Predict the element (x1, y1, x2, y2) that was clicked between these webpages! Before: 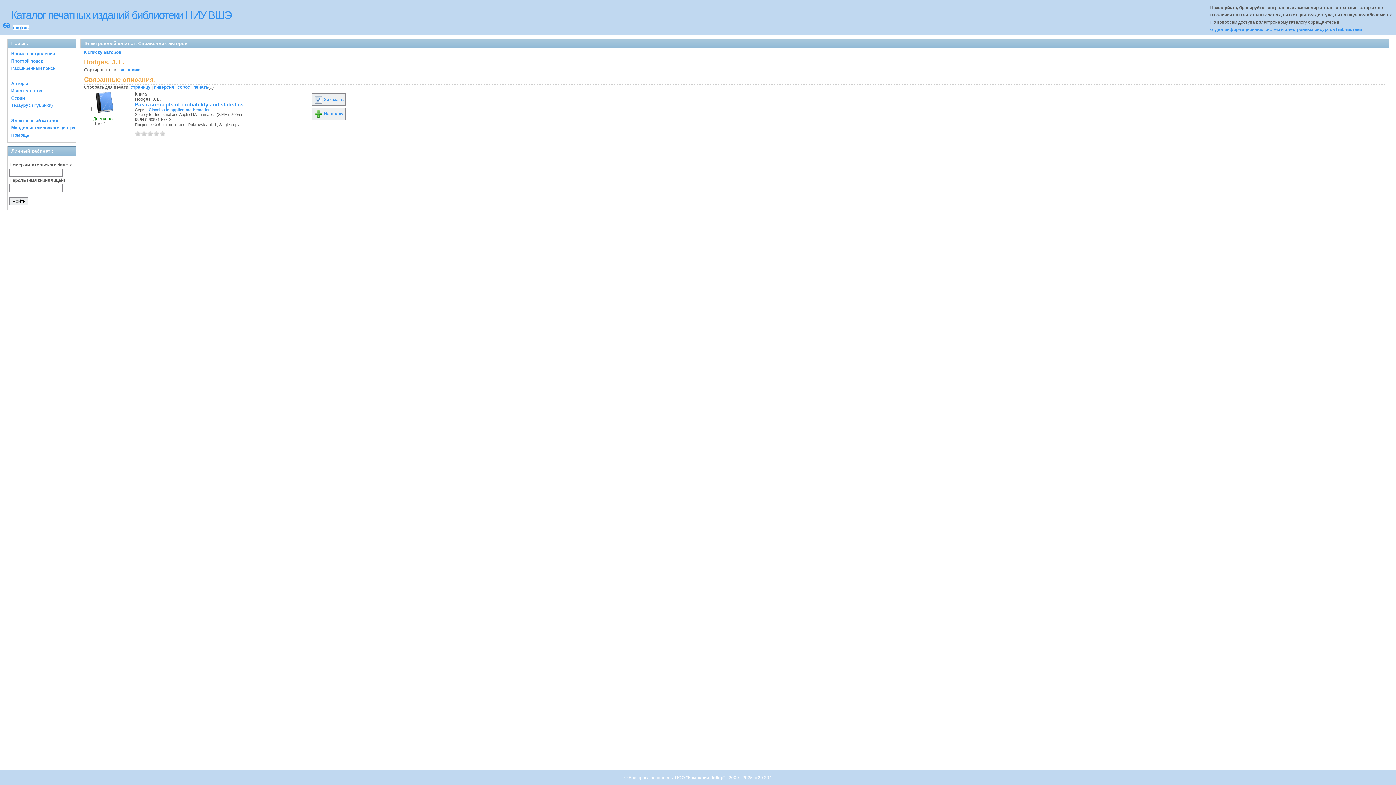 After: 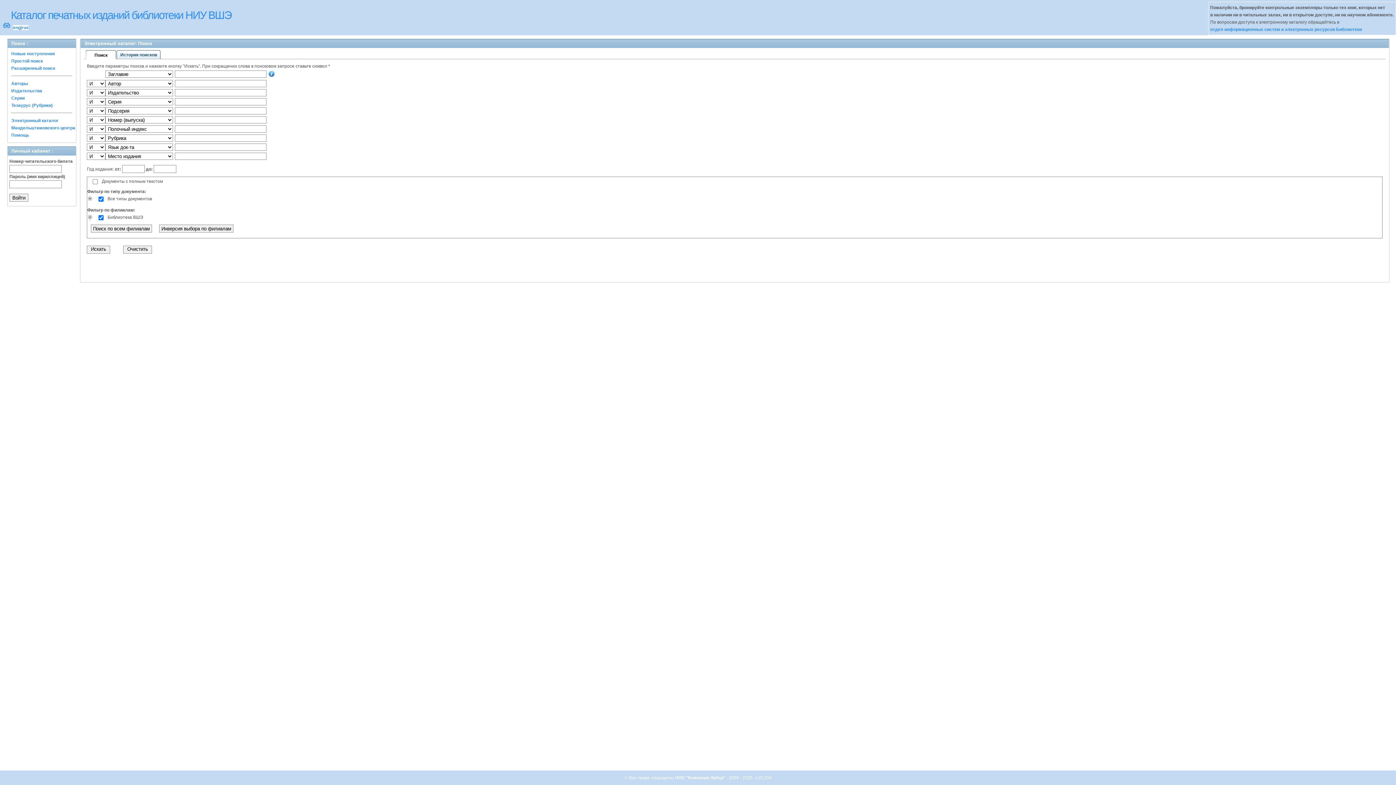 Action: bbox: (11, 65, 55, 70) label: Расширенный поиск